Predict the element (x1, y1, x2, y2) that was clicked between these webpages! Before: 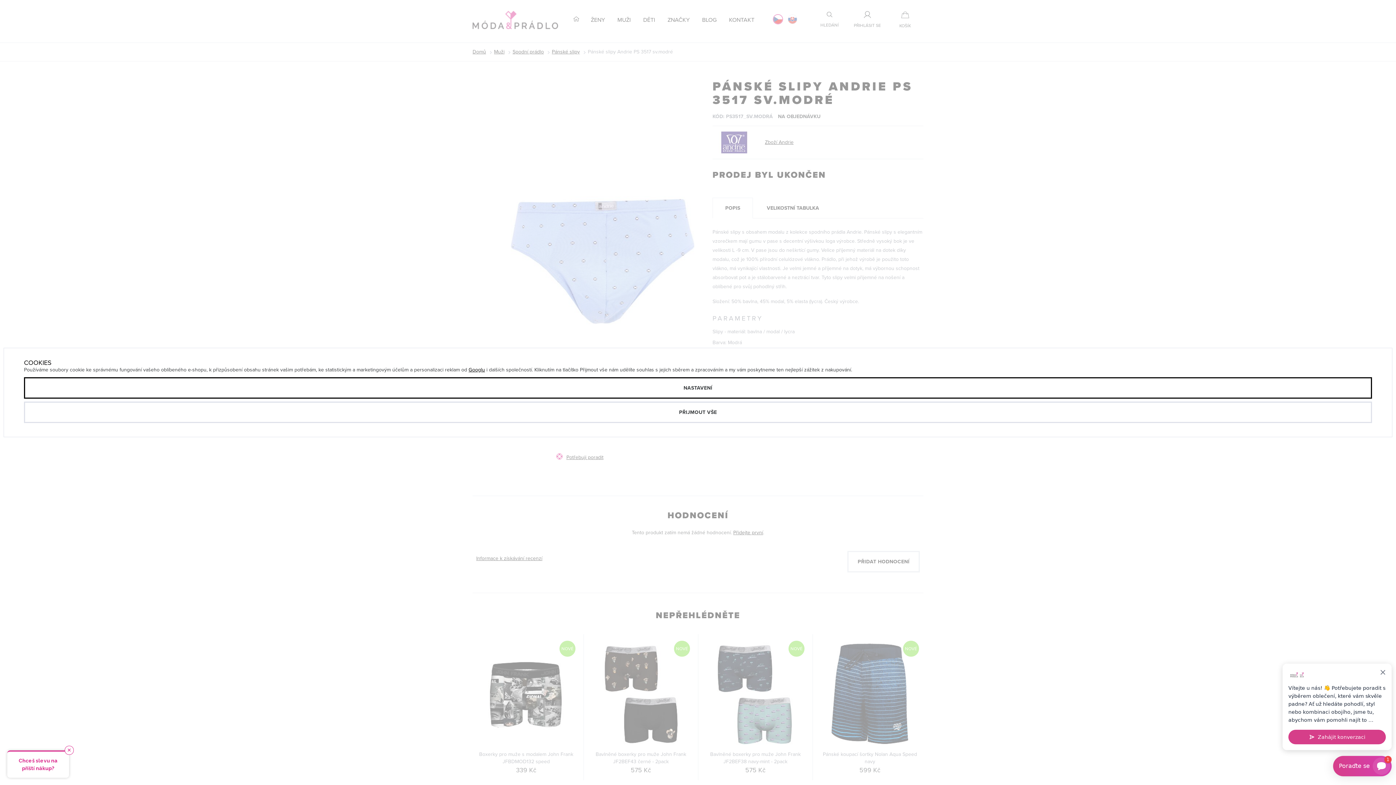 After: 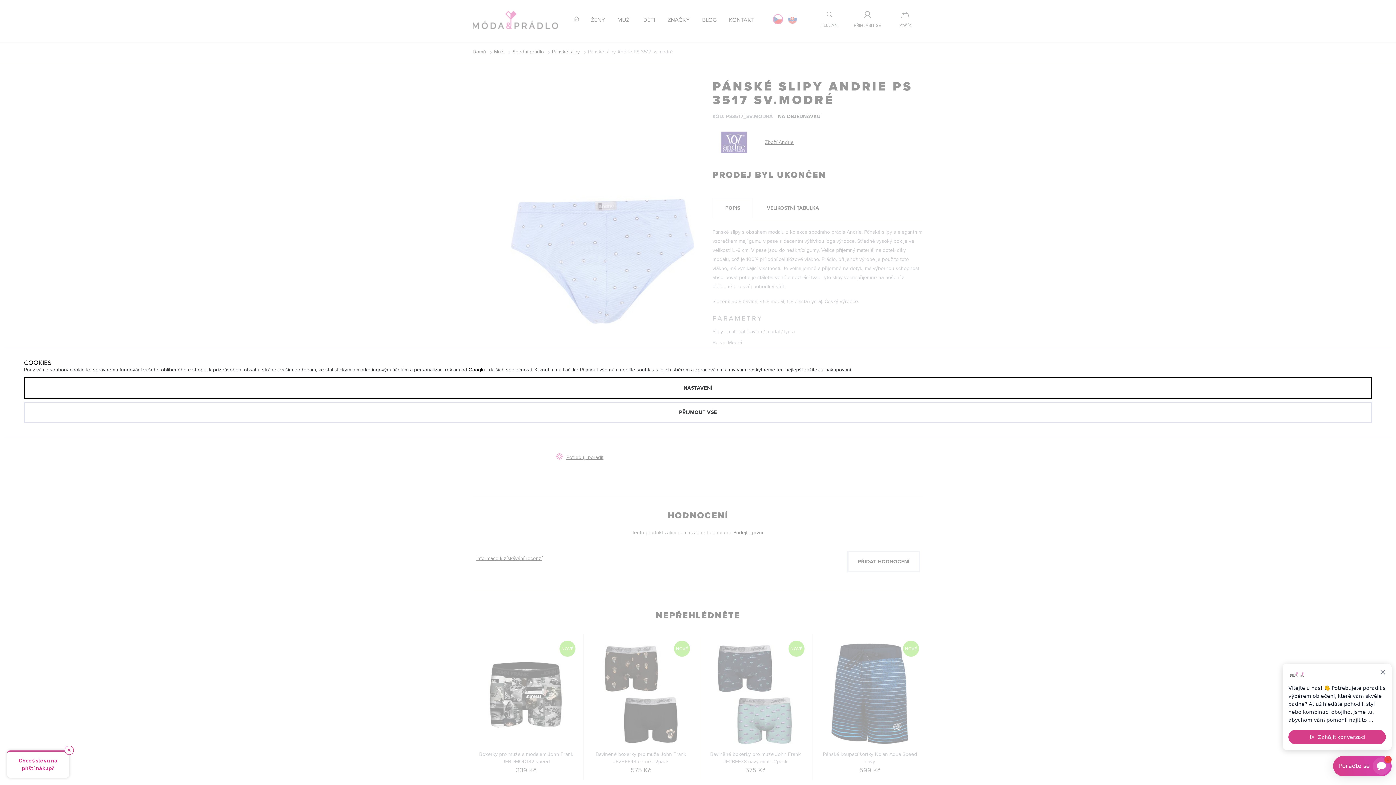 Action: label: Googlu bbox: (468, 366, 485, 373)